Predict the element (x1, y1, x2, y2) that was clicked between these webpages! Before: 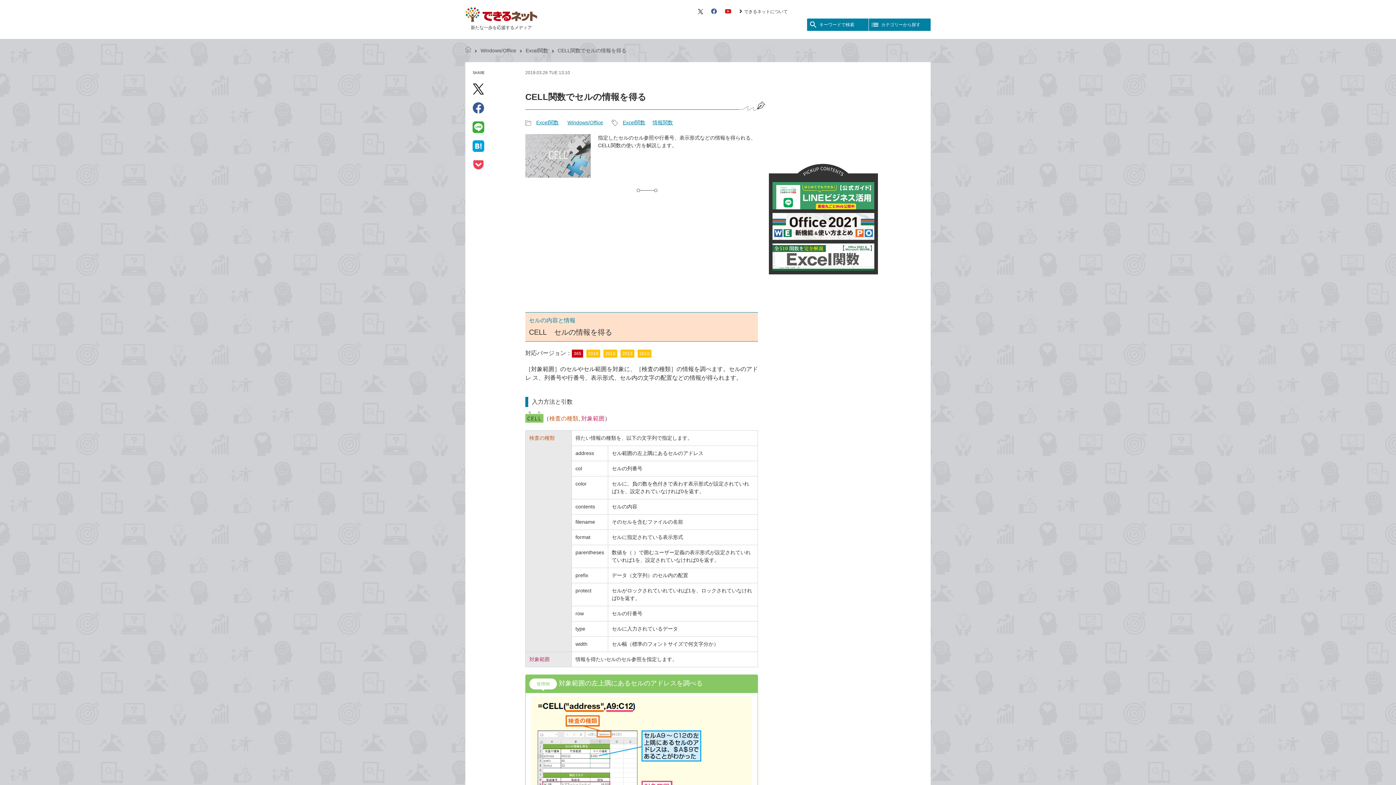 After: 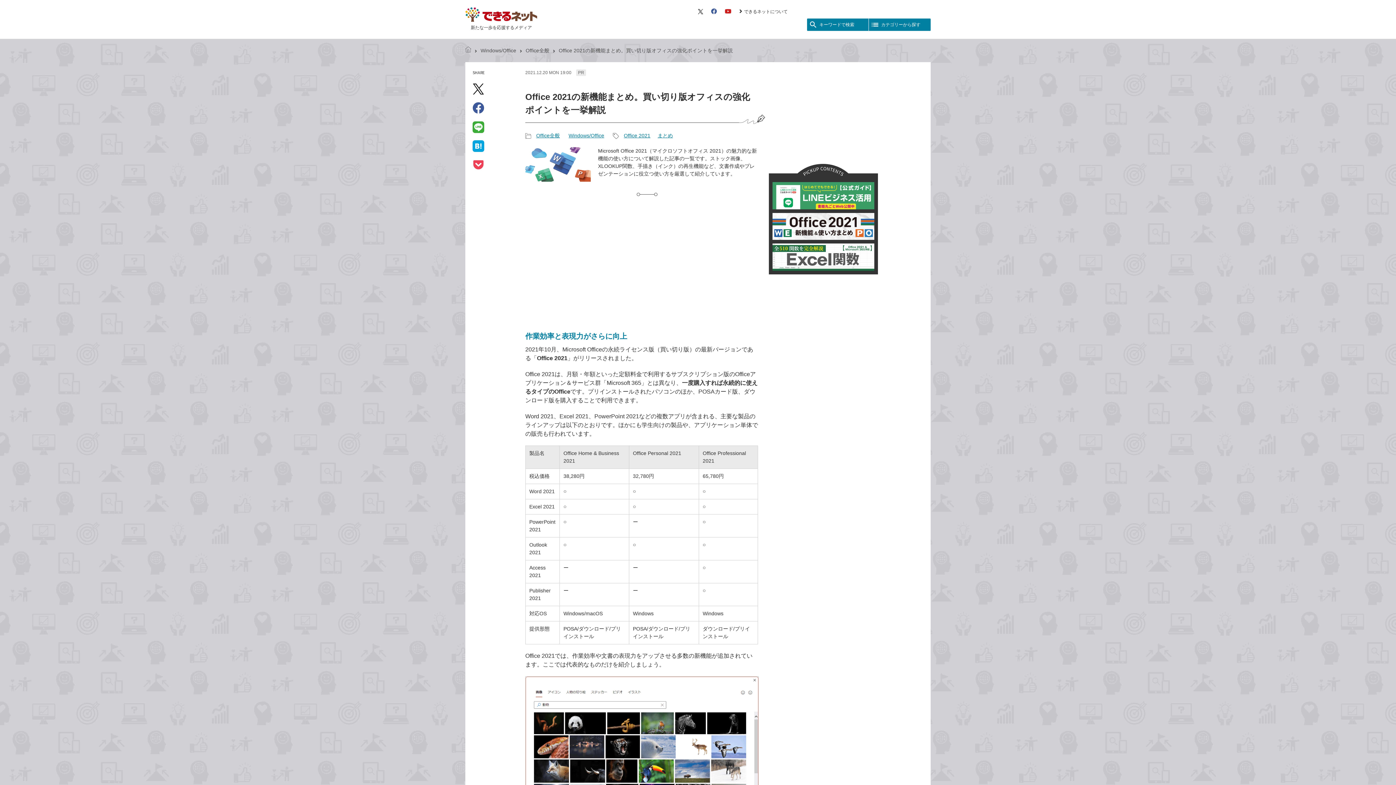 Action: bbox: (772, 232, 874, 238)